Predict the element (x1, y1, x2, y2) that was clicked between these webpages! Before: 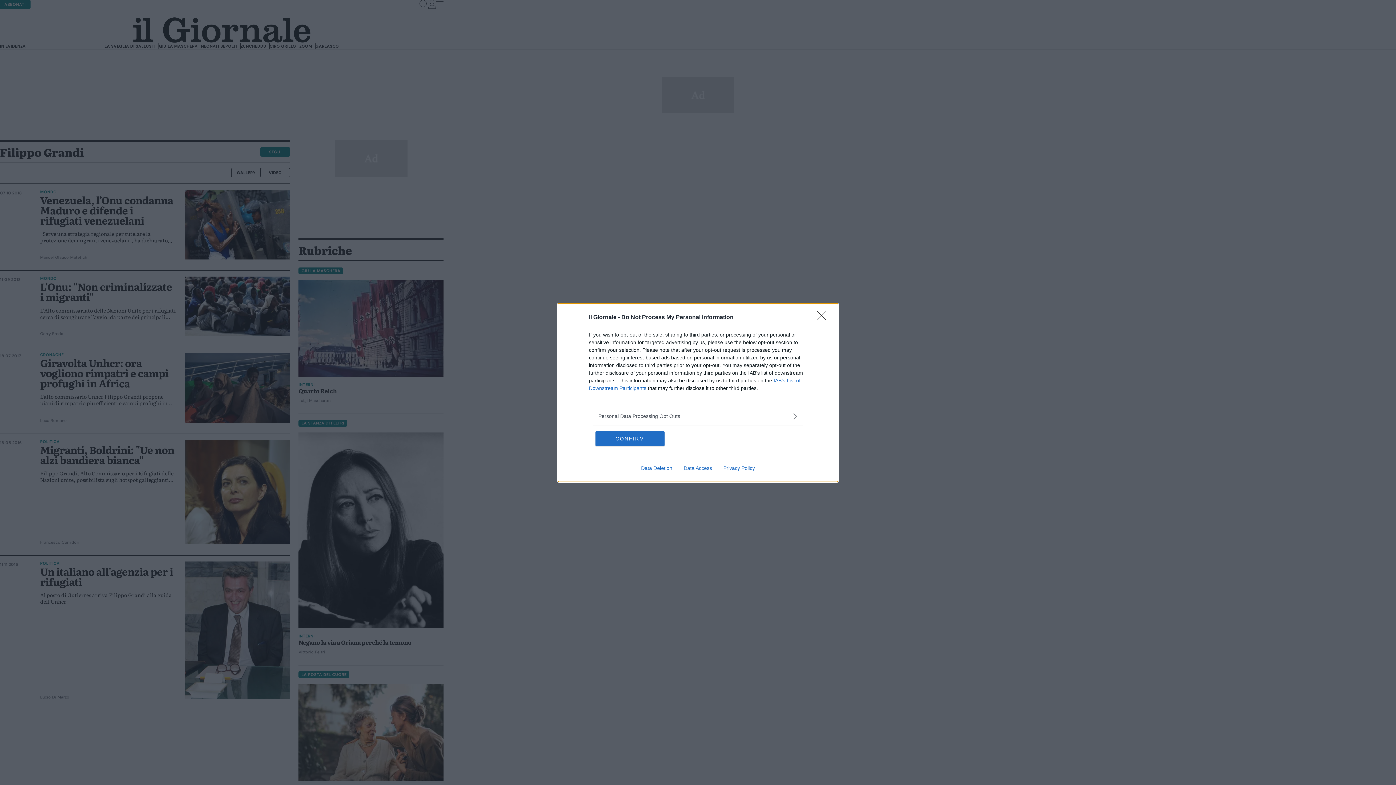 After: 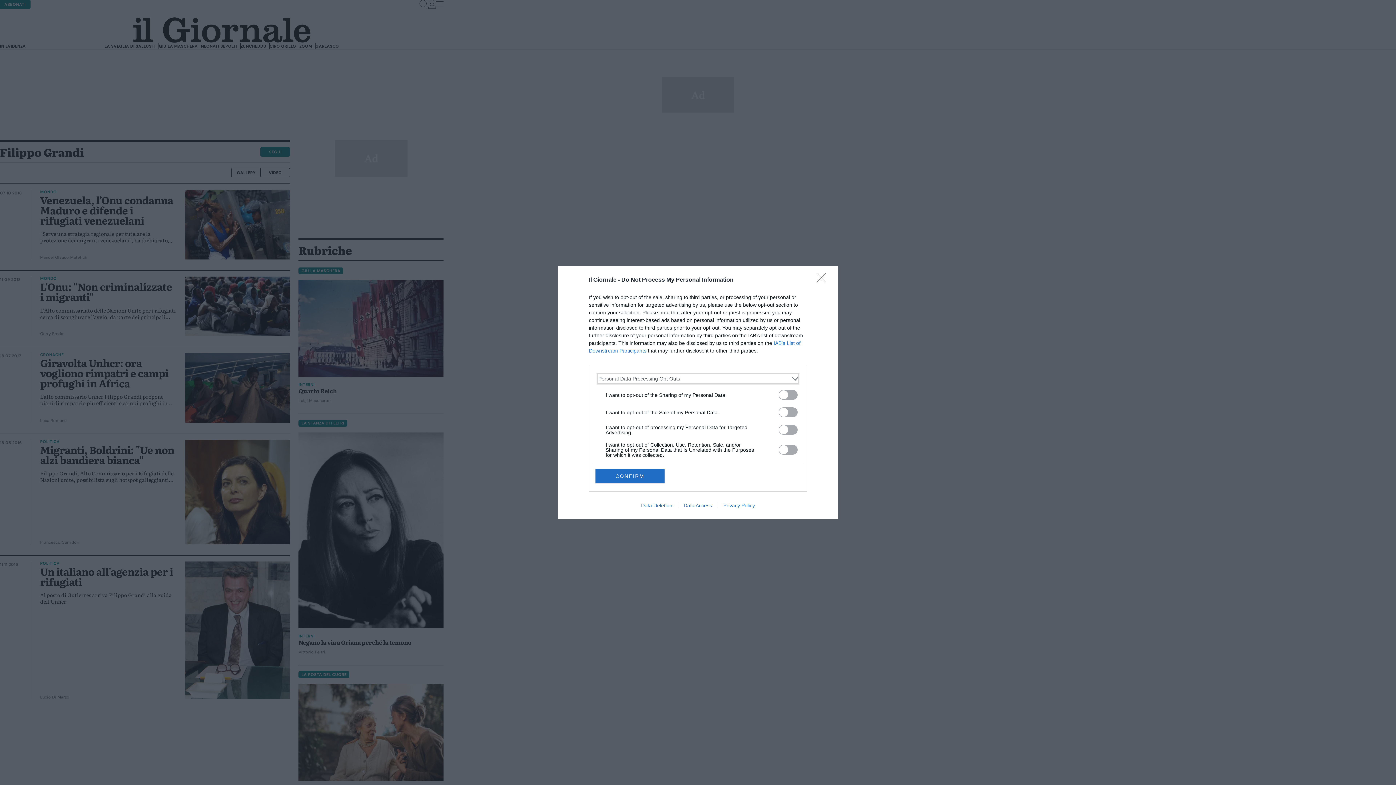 Action: bbox: (598, 412, 797, 420) label: Opt-Outs